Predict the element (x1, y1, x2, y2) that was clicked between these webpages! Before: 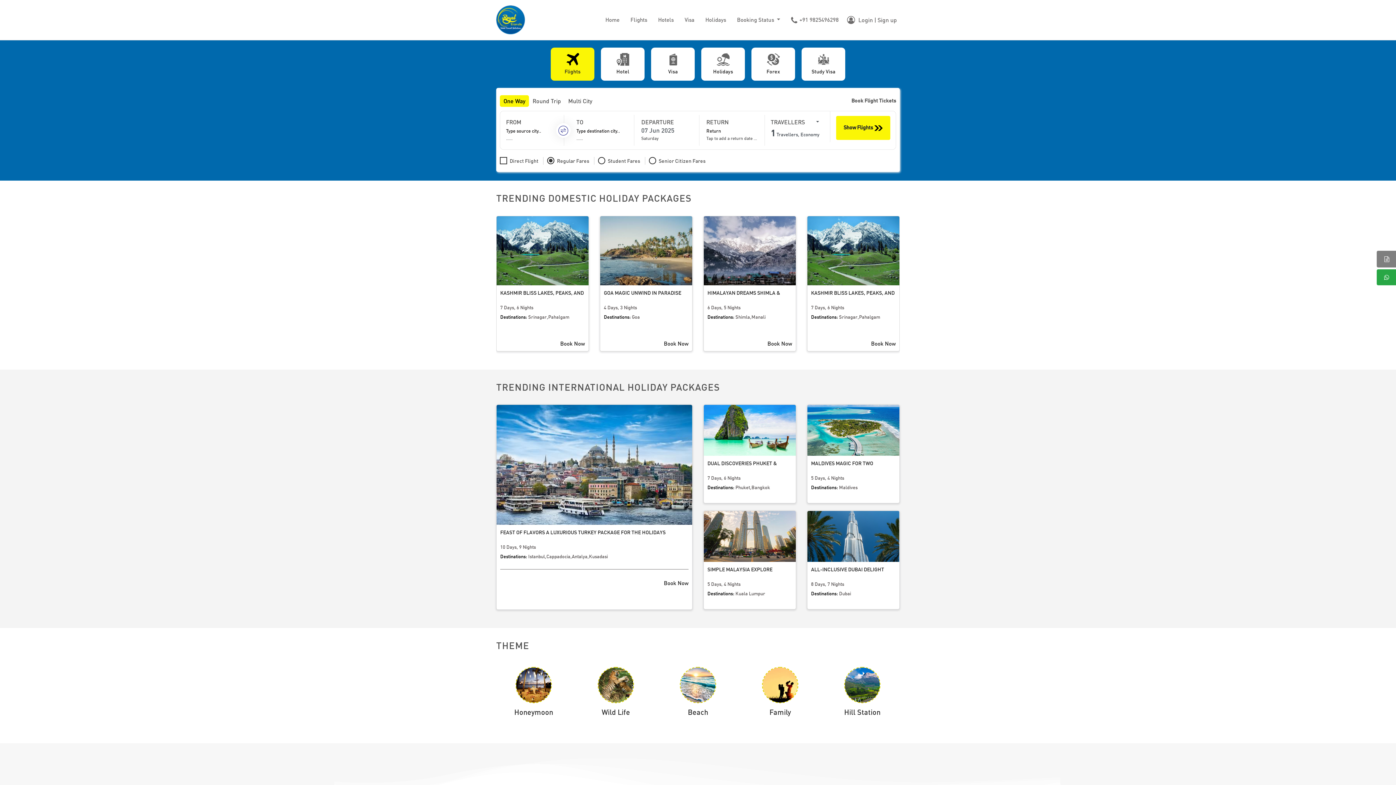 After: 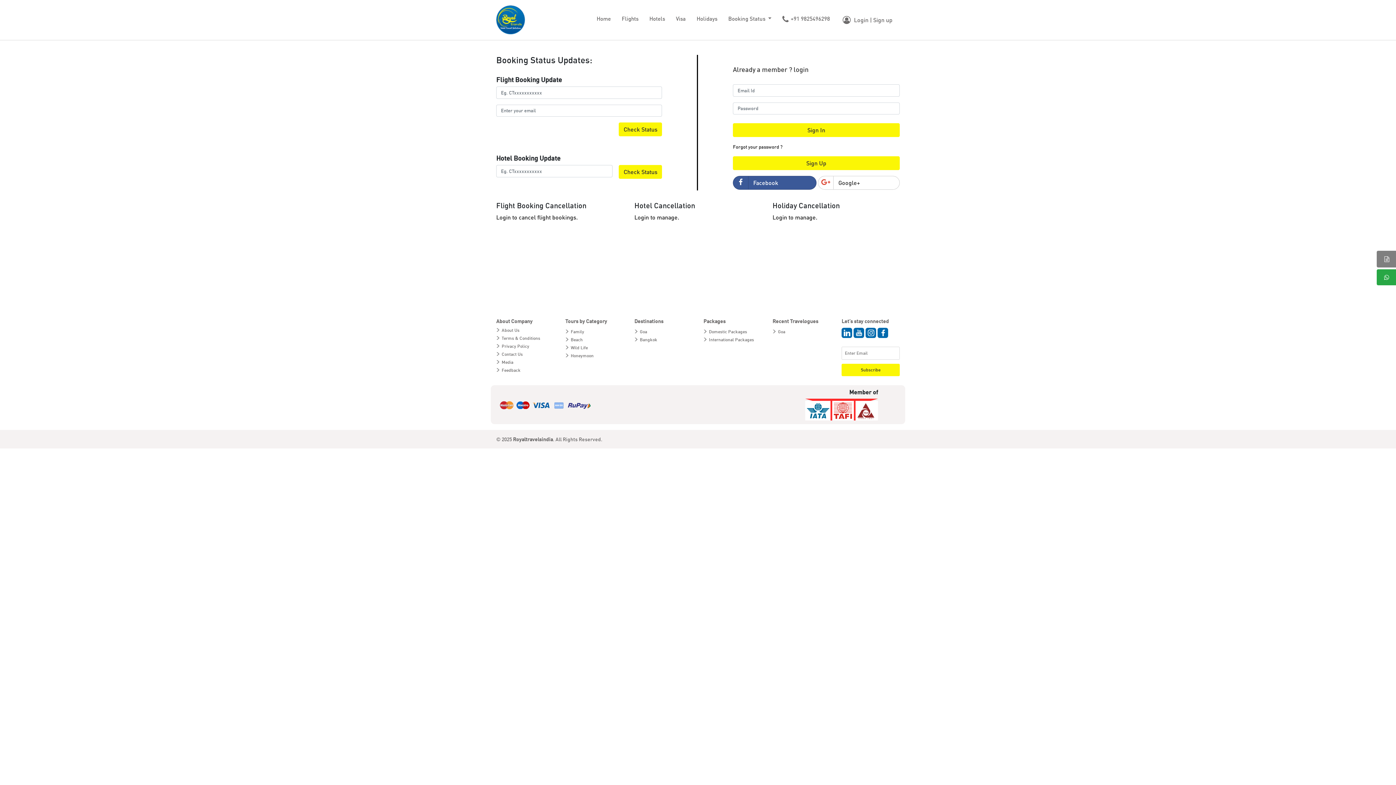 Action: bbox: (846, 14, 897, 25) label:  Login | Sign up